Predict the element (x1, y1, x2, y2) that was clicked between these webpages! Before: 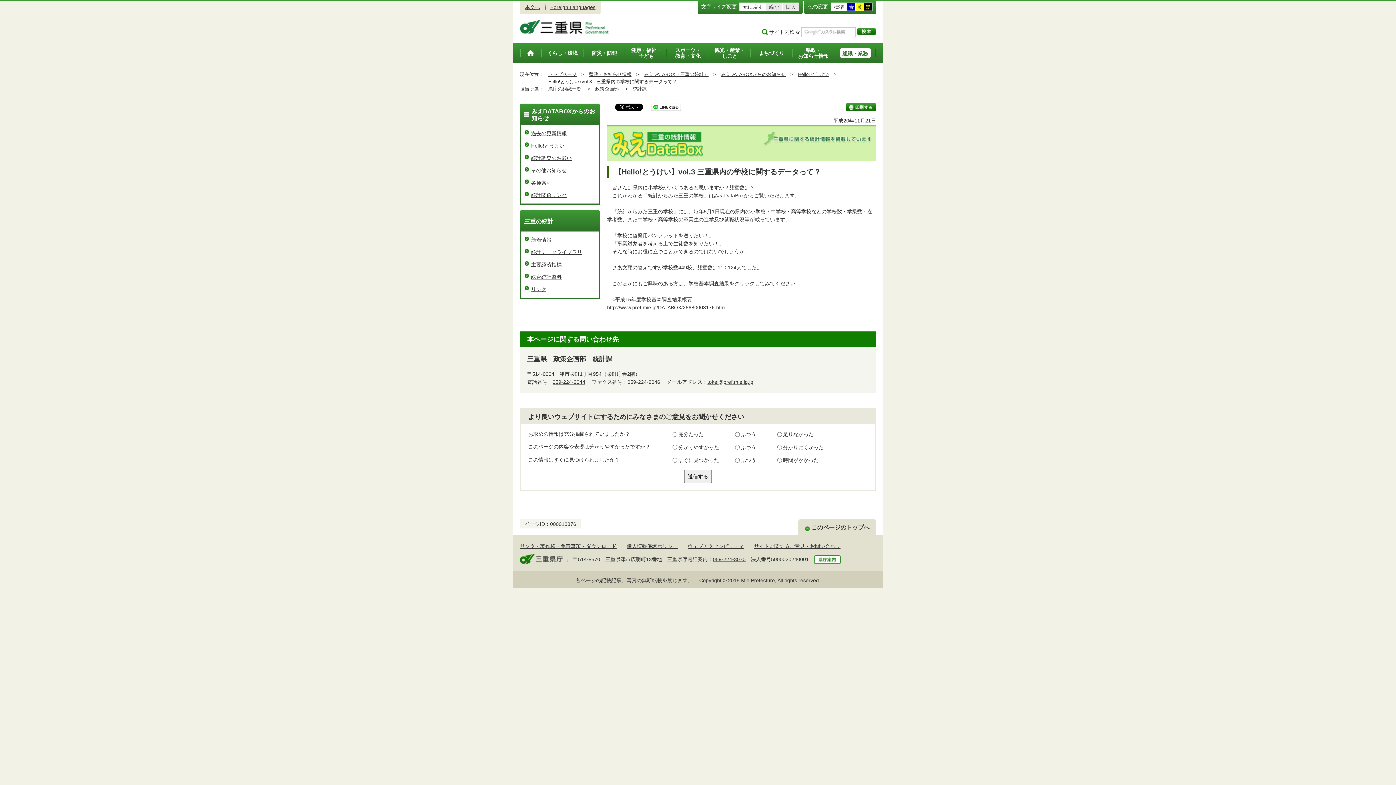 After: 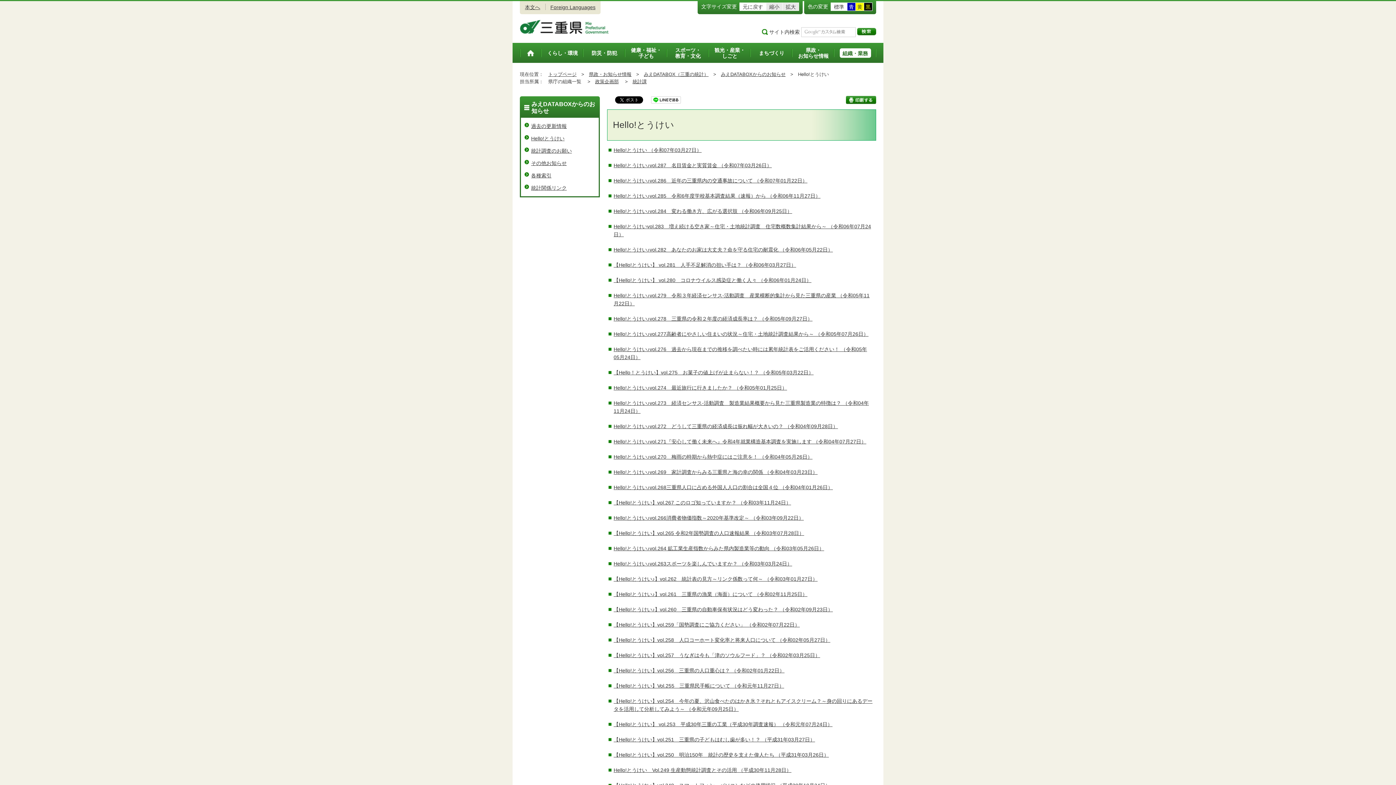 Action: bbox: (798, 71, 829, 77) label: Hello!とうけい